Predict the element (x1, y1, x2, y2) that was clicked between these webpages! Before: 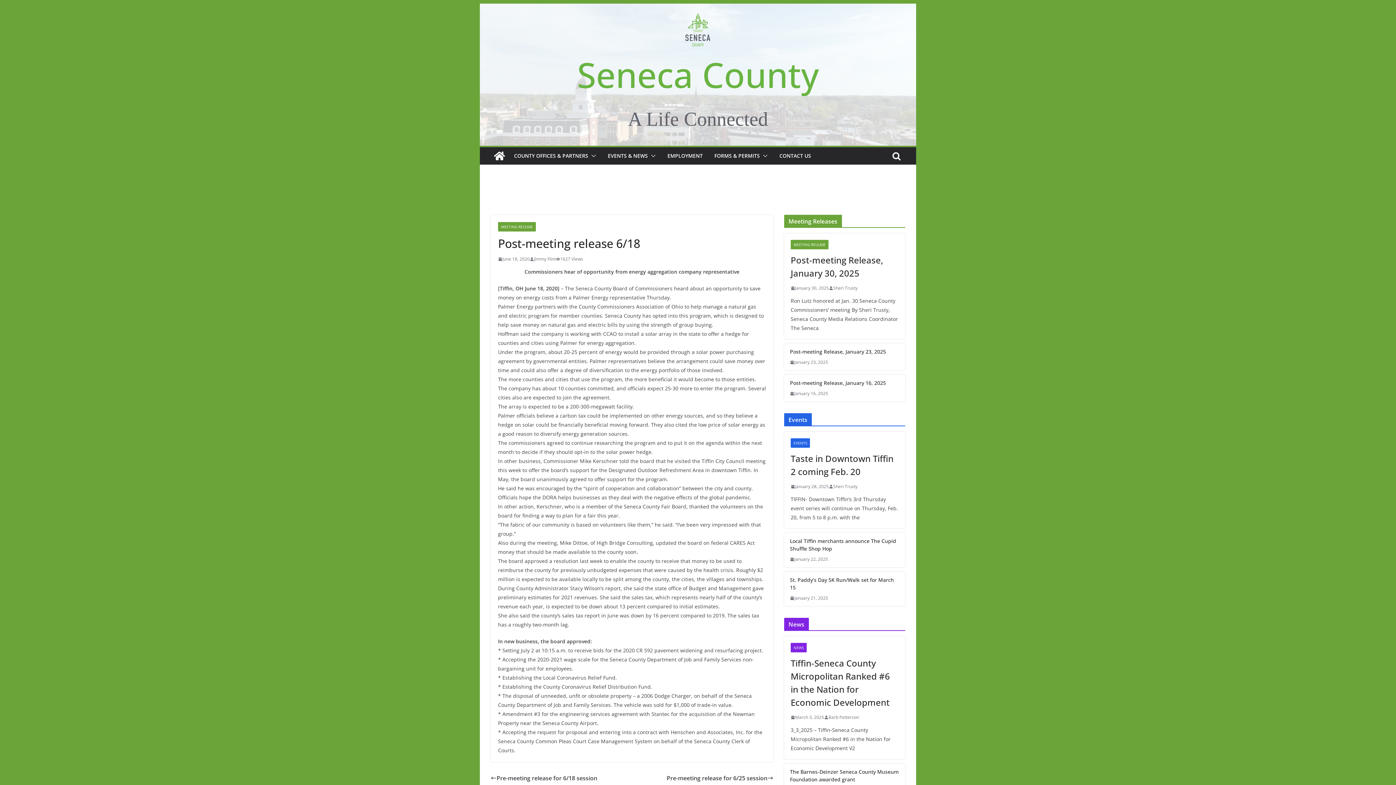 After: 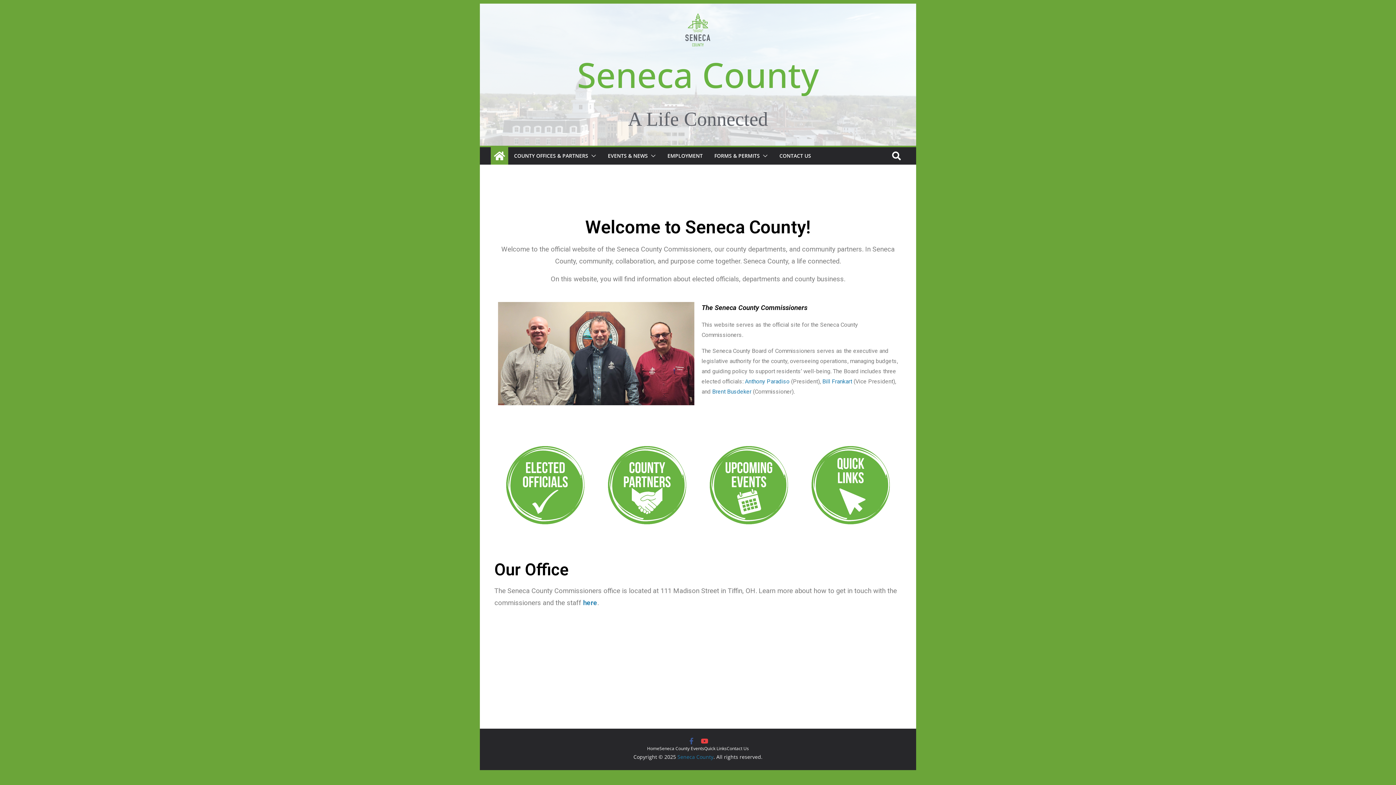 Action: label: Seneca County bbox: (577, 50, 819, 98)